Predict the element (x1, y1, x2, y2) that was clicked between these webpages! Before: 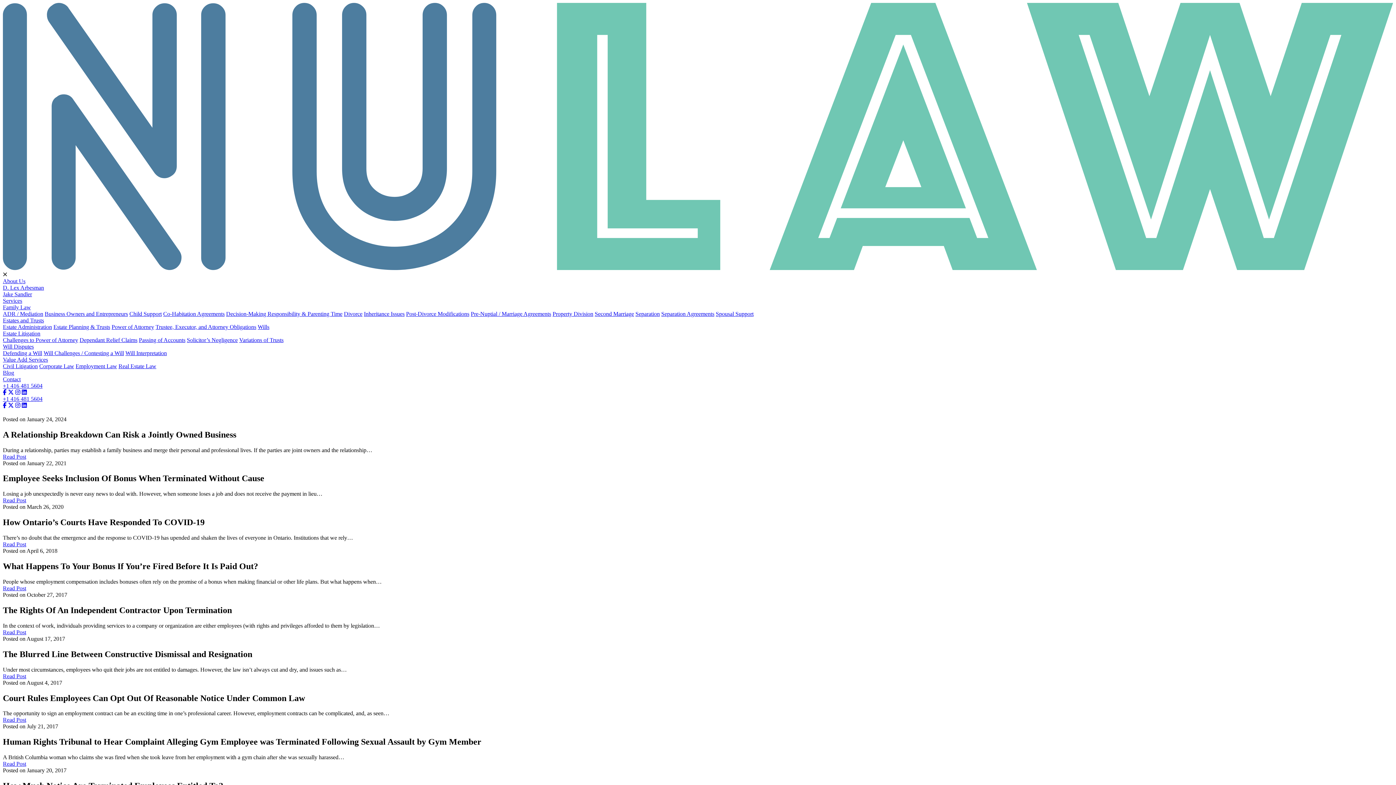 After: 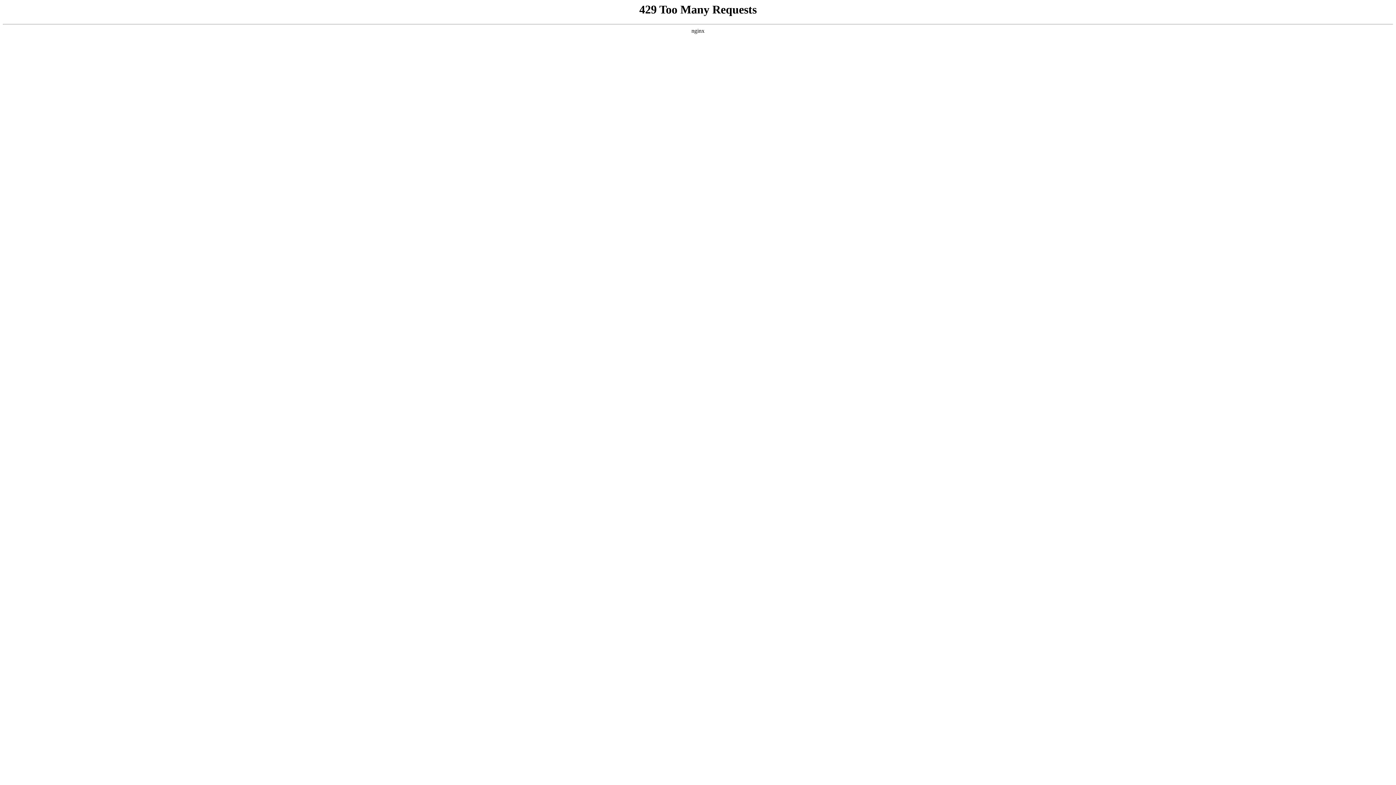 Action: bbox: (635, 310, 660, 317) label: Separation